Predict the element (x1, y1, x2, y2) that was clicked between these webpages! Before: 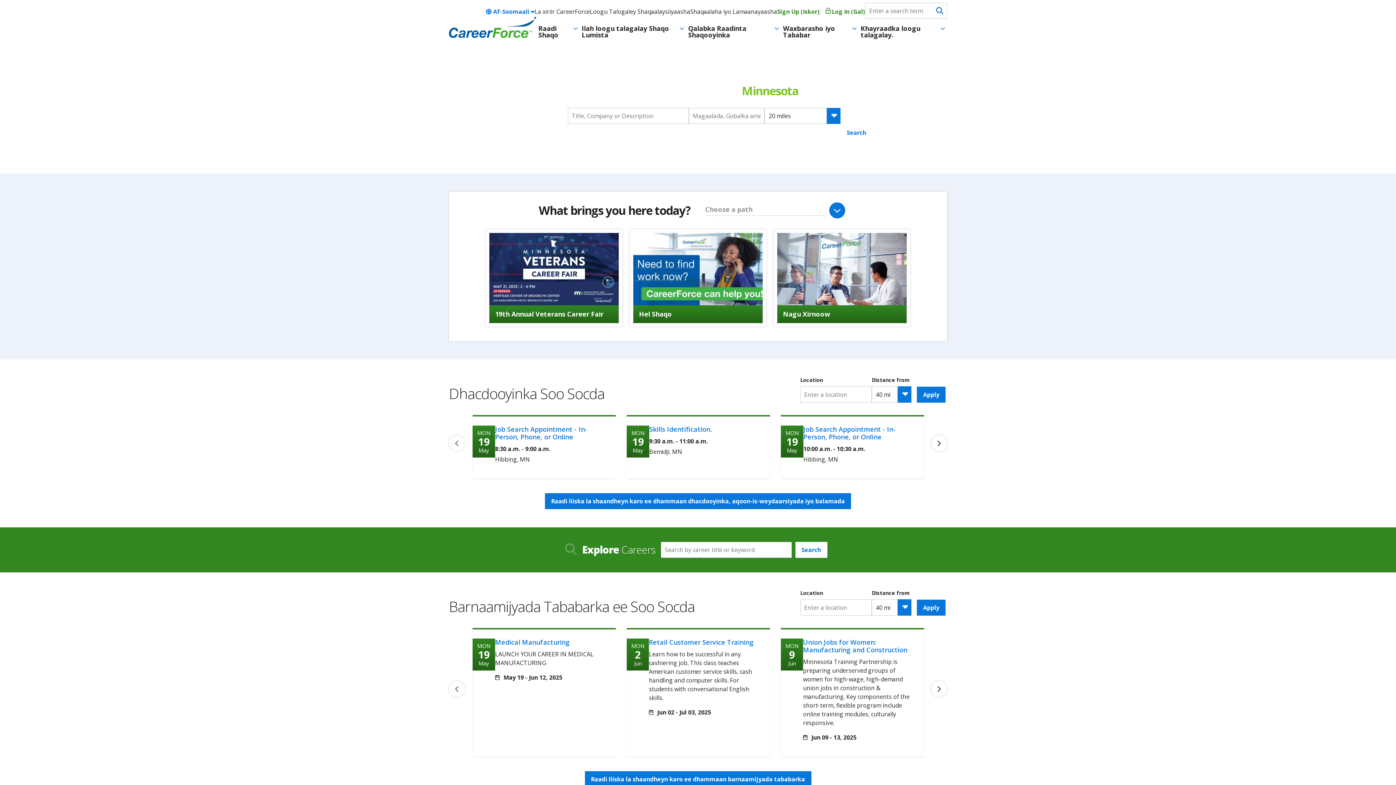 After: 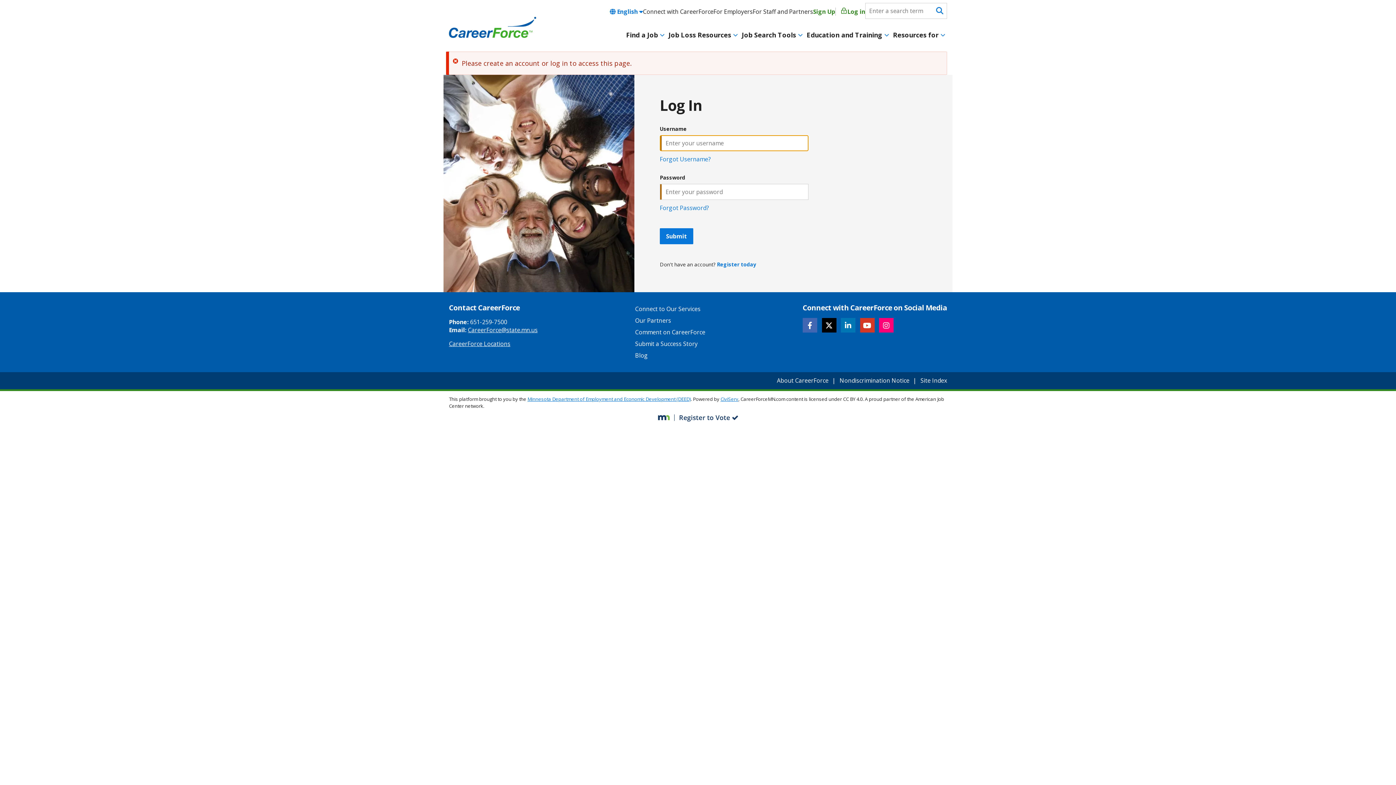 Action: label: Shaqaalaha iyo Lamaanayaasha bbox: (690, 7, 777, 15)